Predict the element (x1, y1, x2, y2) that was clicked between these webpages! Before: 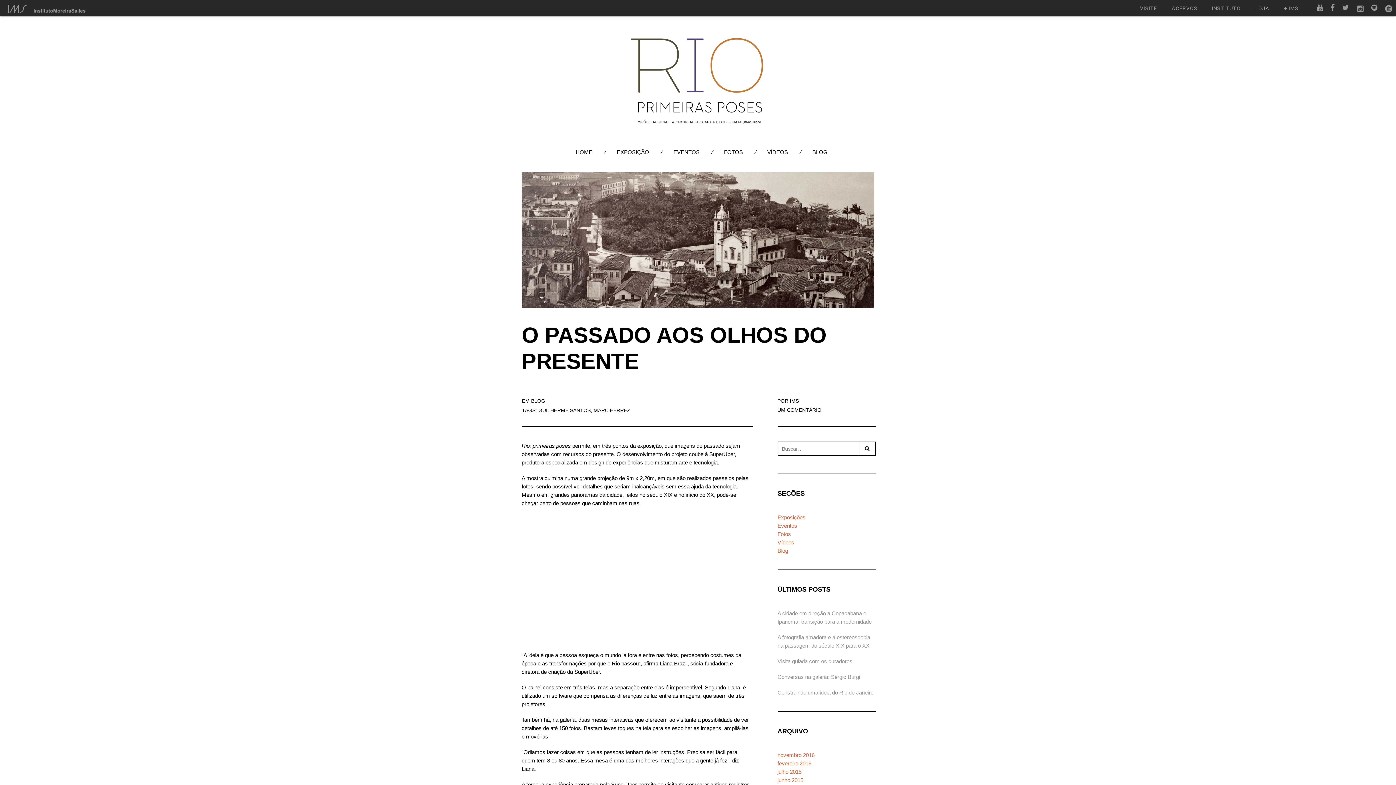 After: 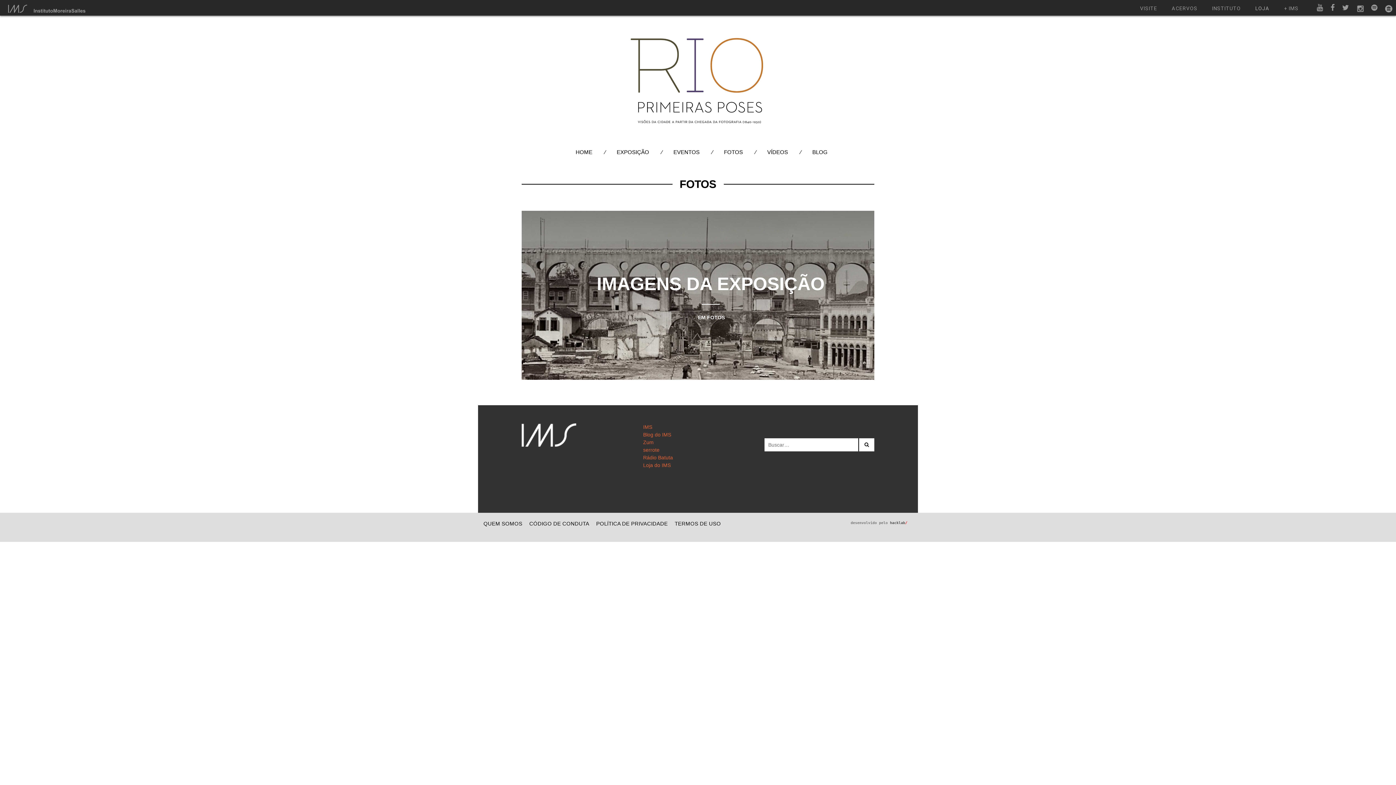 Action: label: FOTOS bbox: (718, 146, 748, 157)